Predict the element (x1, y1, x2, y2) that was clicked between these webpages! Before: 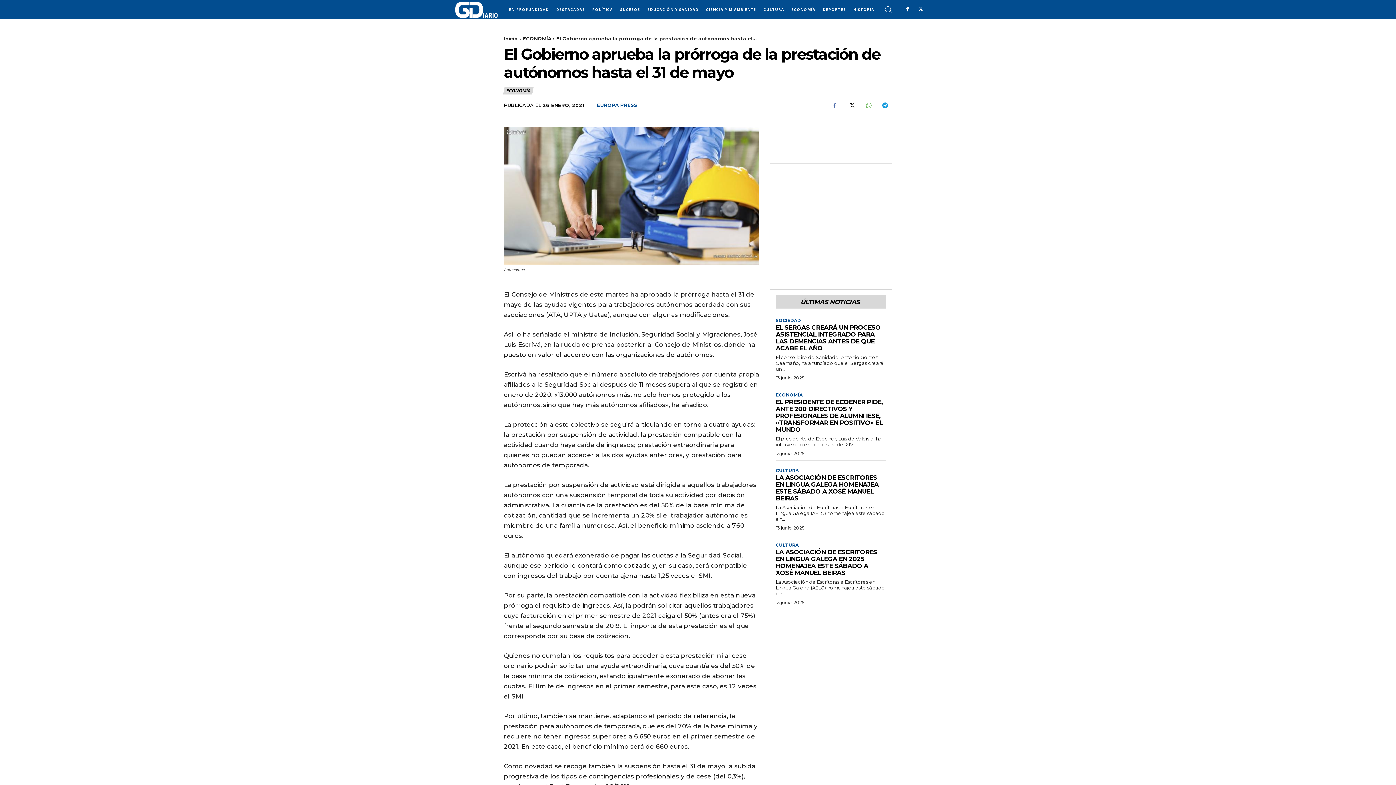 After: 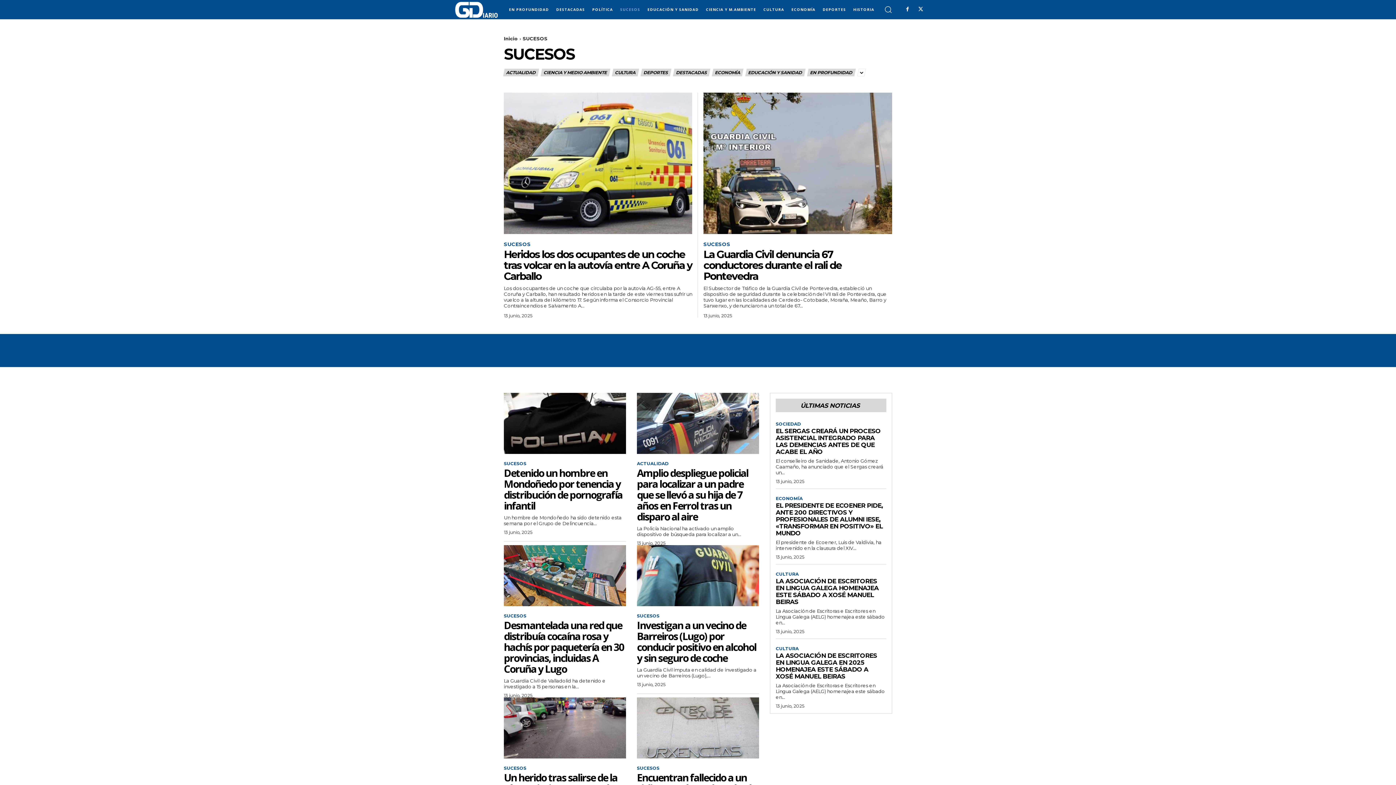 Action: label: SUCESOS bbox: (616, 0, 644, 18)